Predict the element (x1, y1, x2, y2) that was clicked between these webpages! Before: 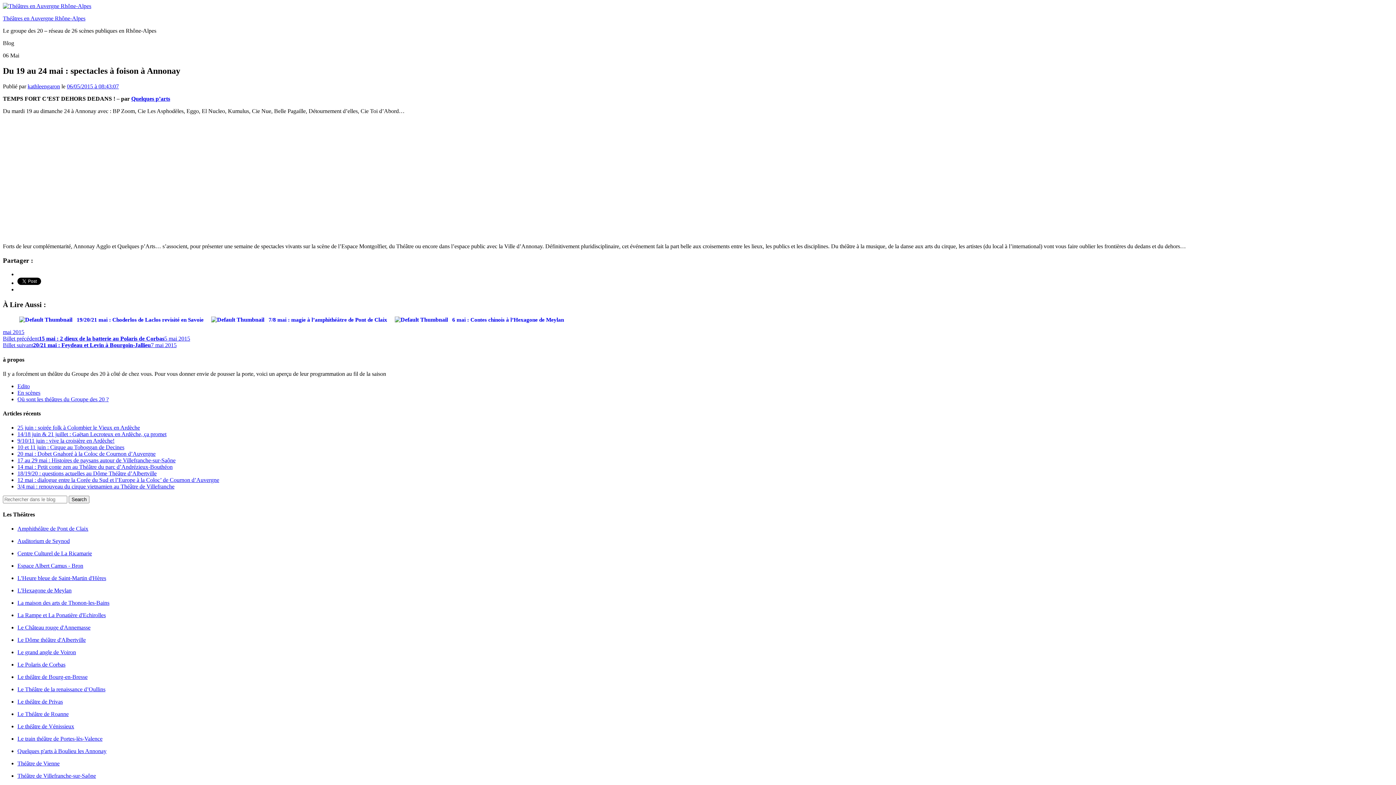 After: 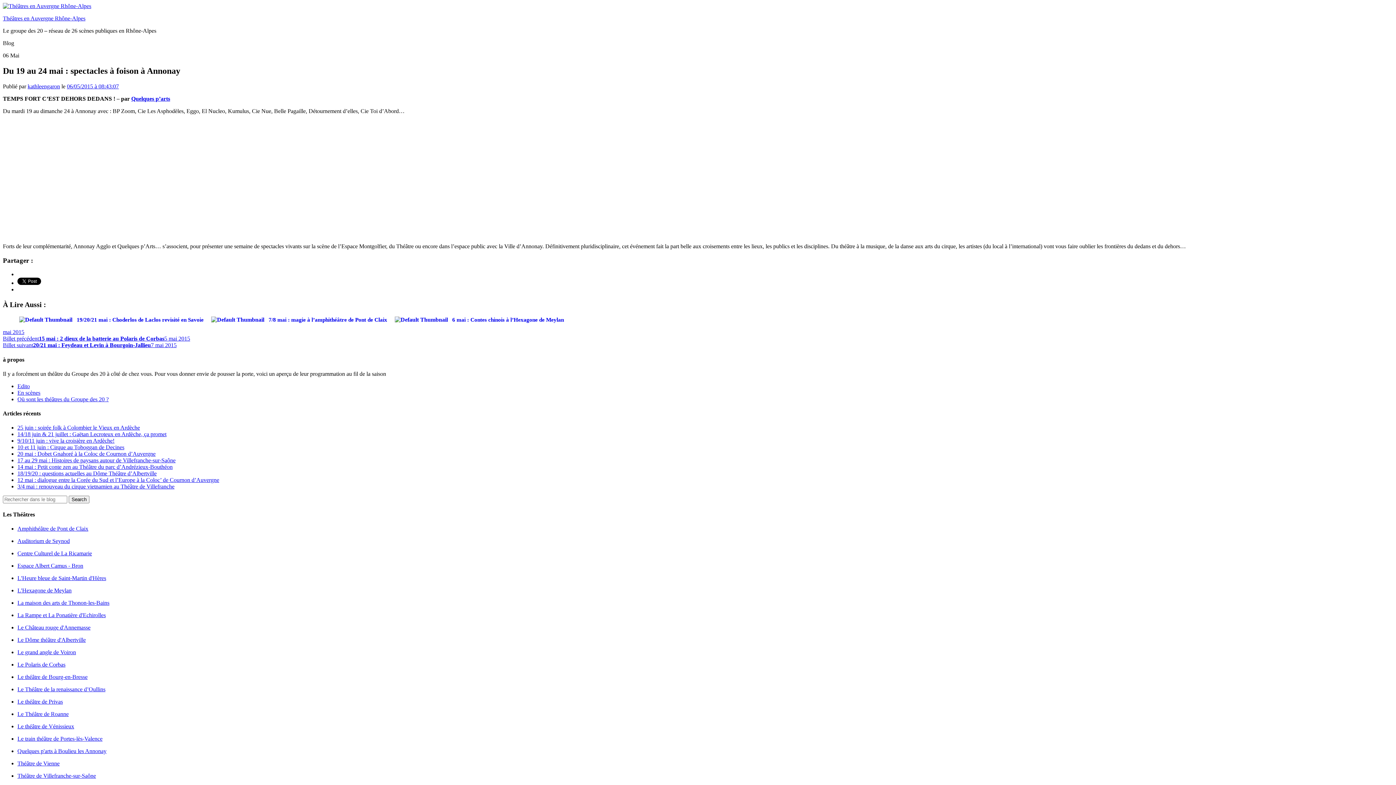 Action: bbox: (66, 83, 118, 89) label: 06/05/2015 à 08:43:07